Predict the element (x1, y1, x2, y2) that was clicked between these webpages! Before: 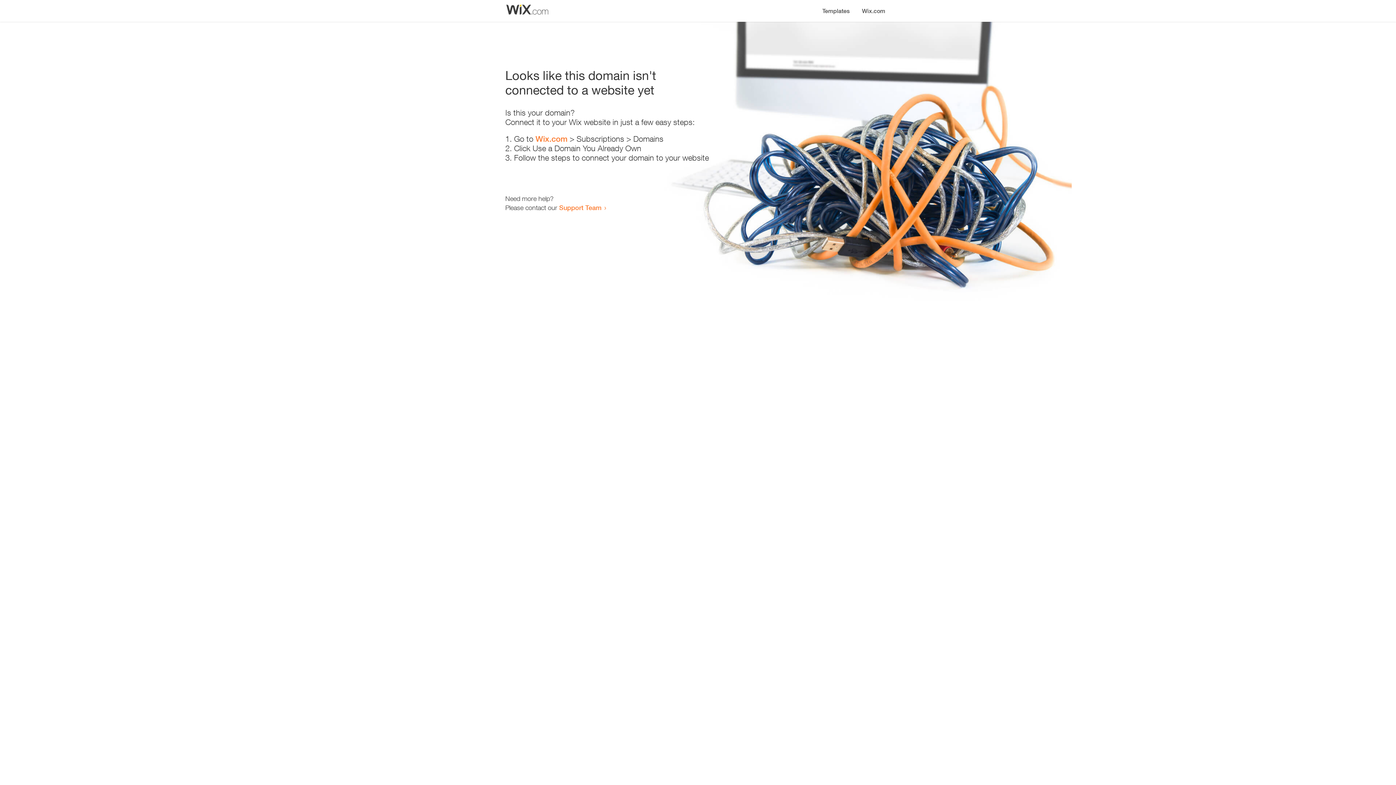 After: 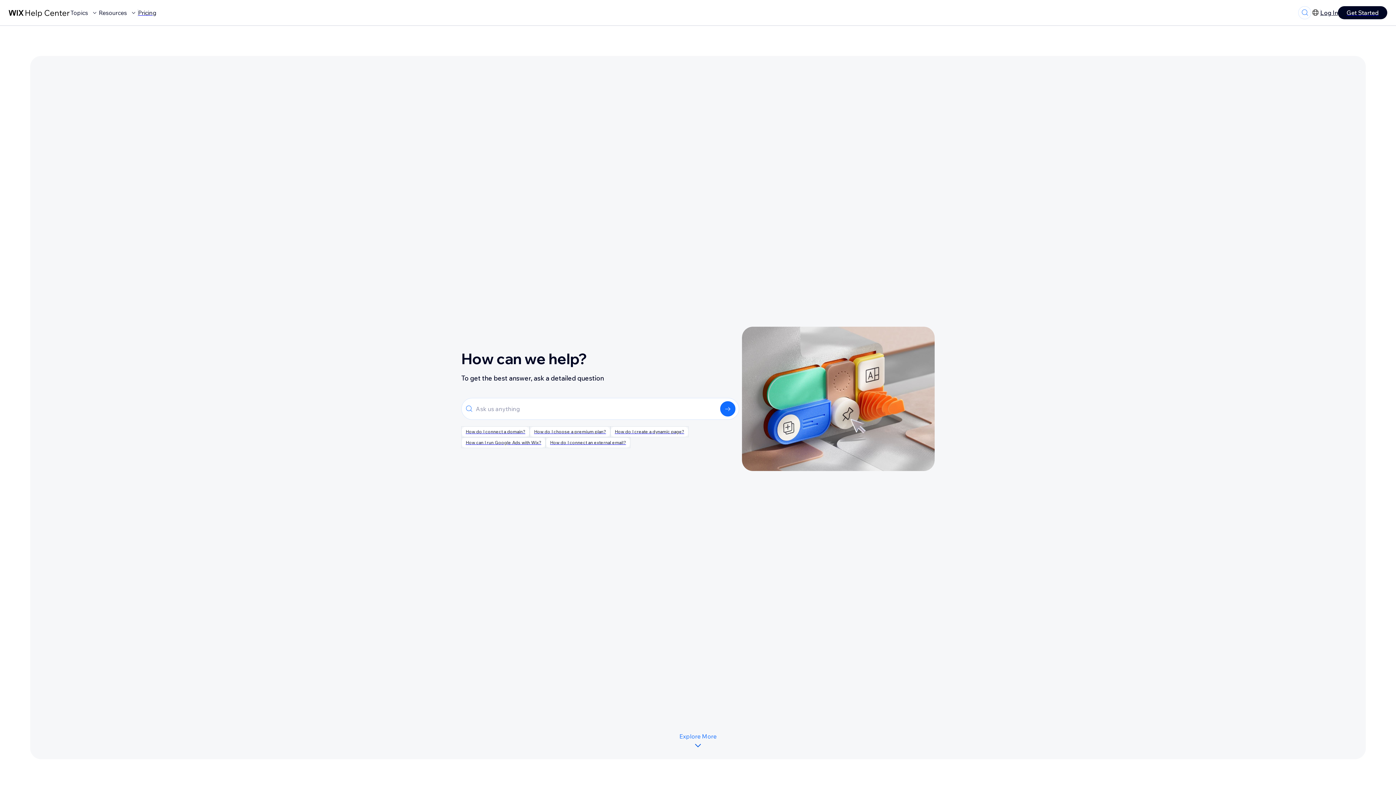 Action: bbox: (559, 203, 601, 211) label: Support Team